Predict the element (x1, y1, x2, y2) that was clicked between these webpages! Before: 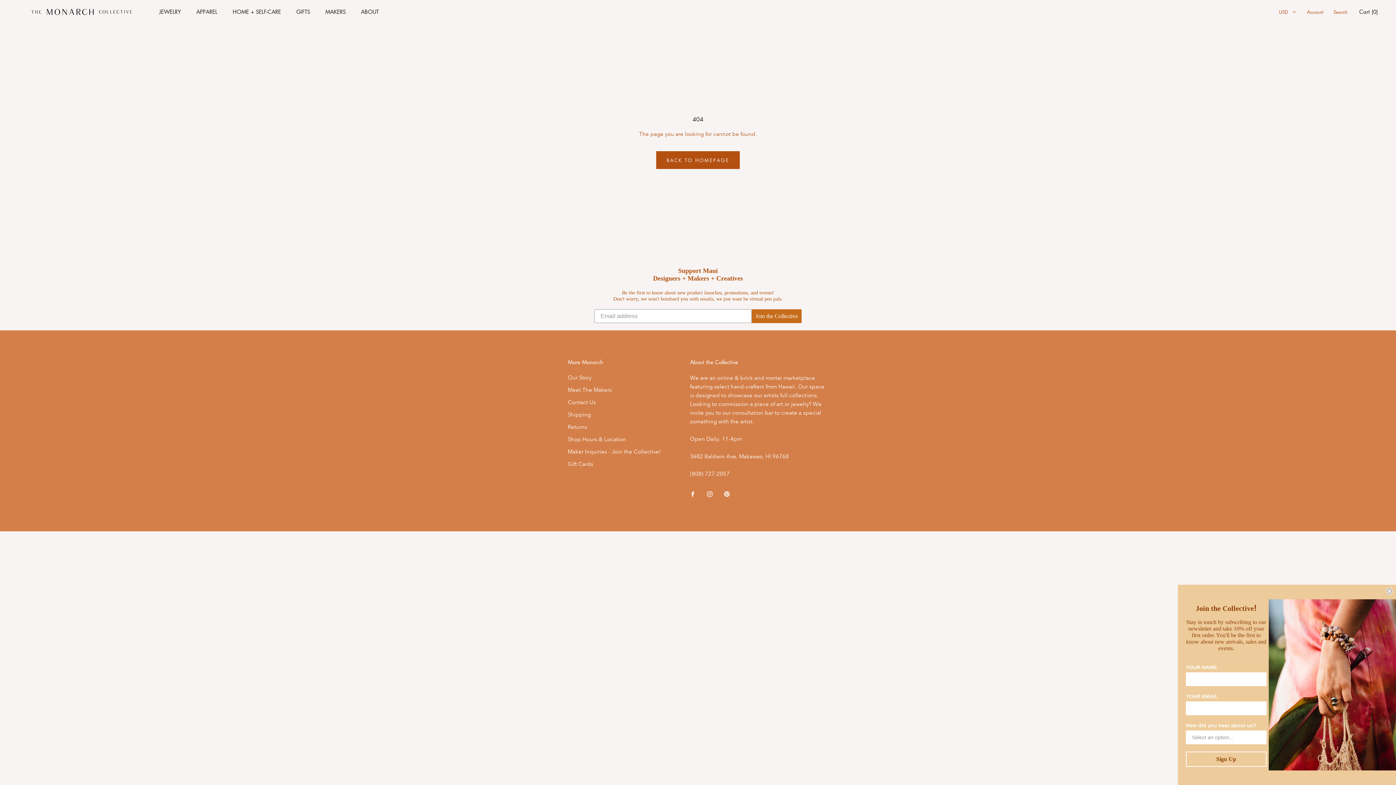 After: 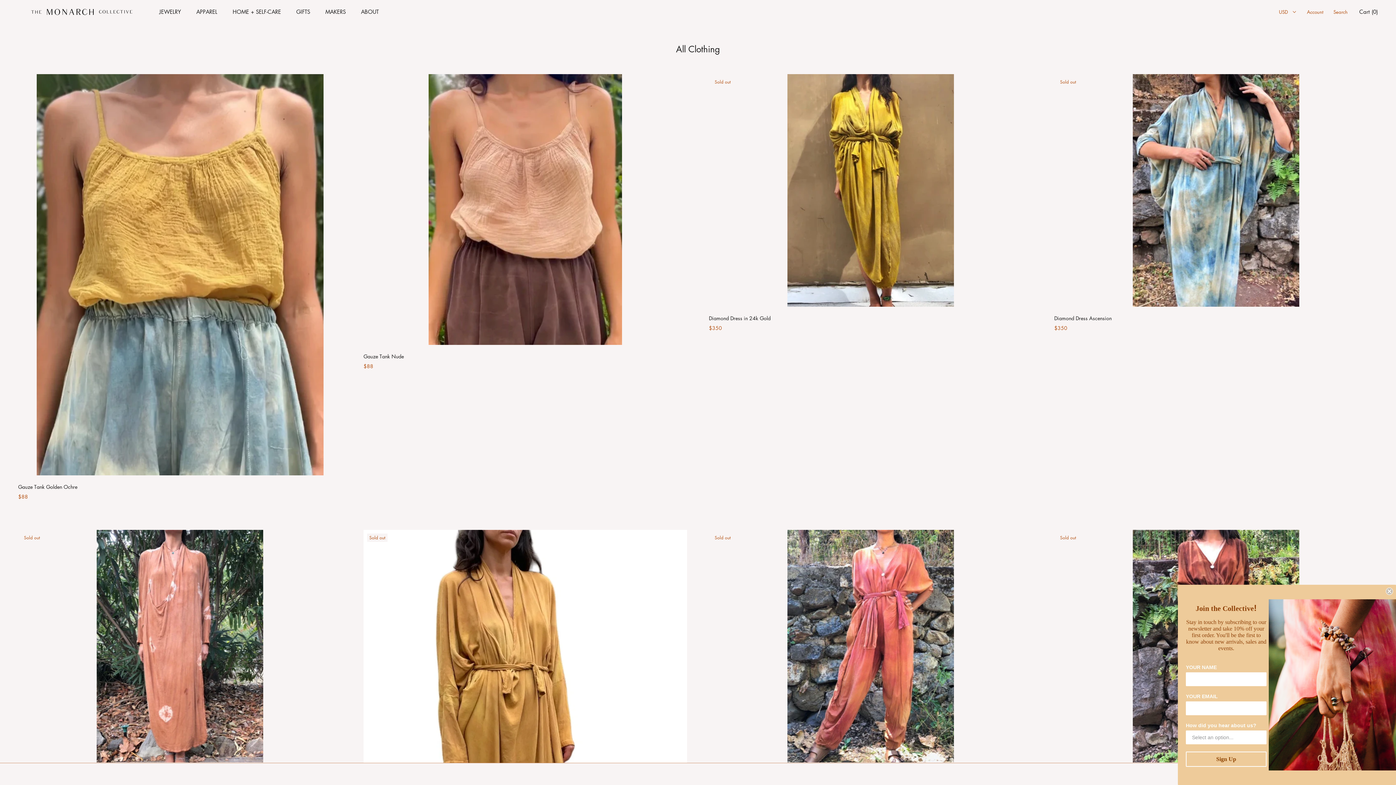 Action: bbox: (196, 8, 217, 15) label: APPAREL